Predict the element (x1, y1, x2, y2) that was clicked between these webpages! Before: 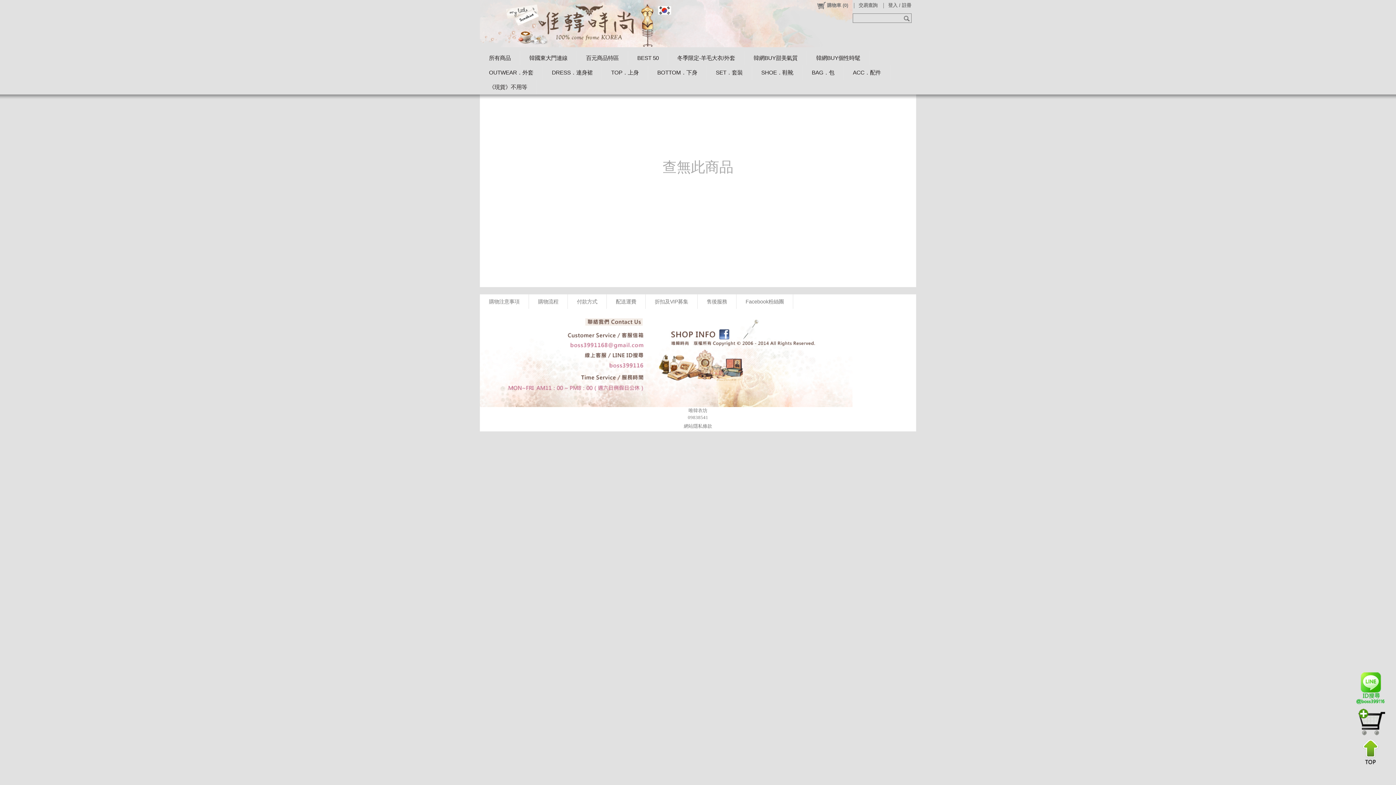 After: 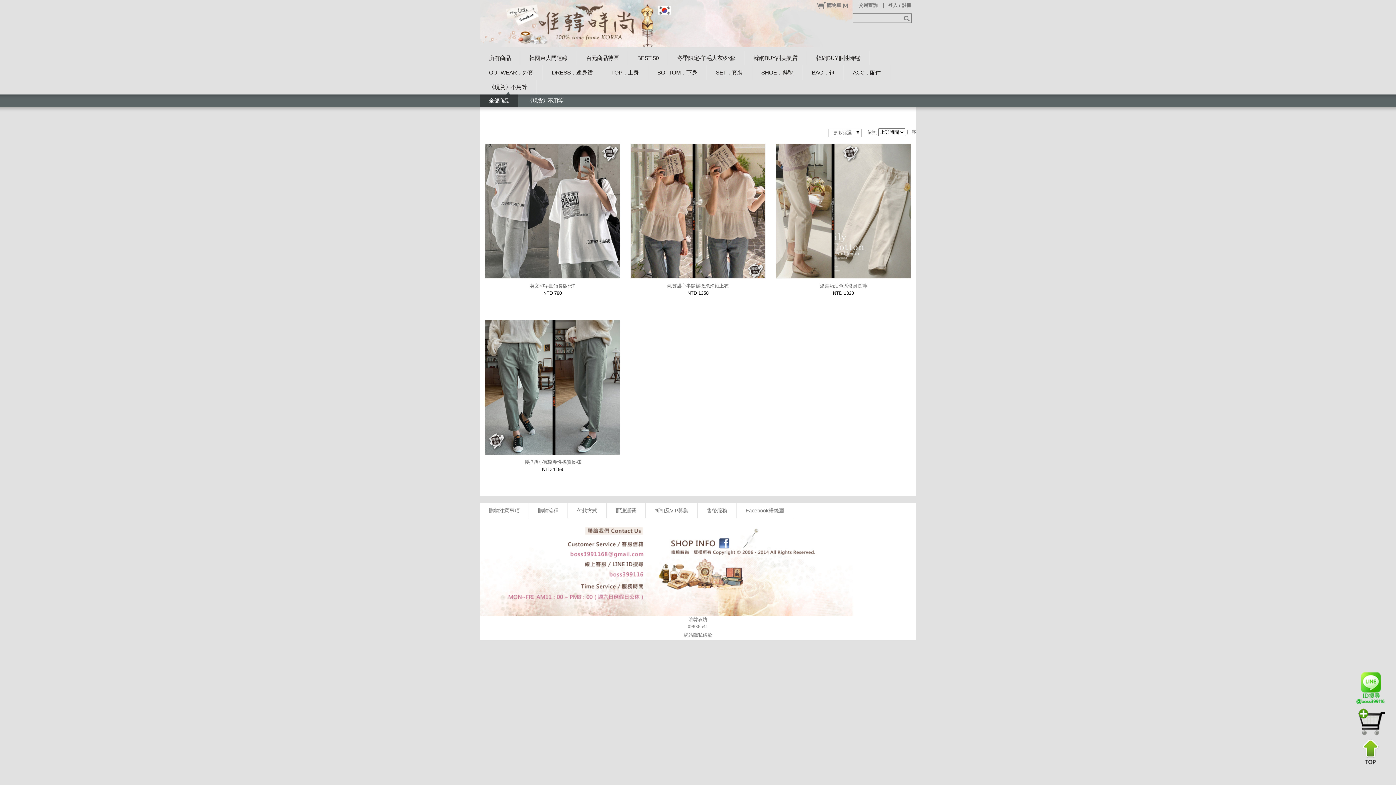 Action: bbox: (480, 80, 536, 94) label: 《現貨》不用等